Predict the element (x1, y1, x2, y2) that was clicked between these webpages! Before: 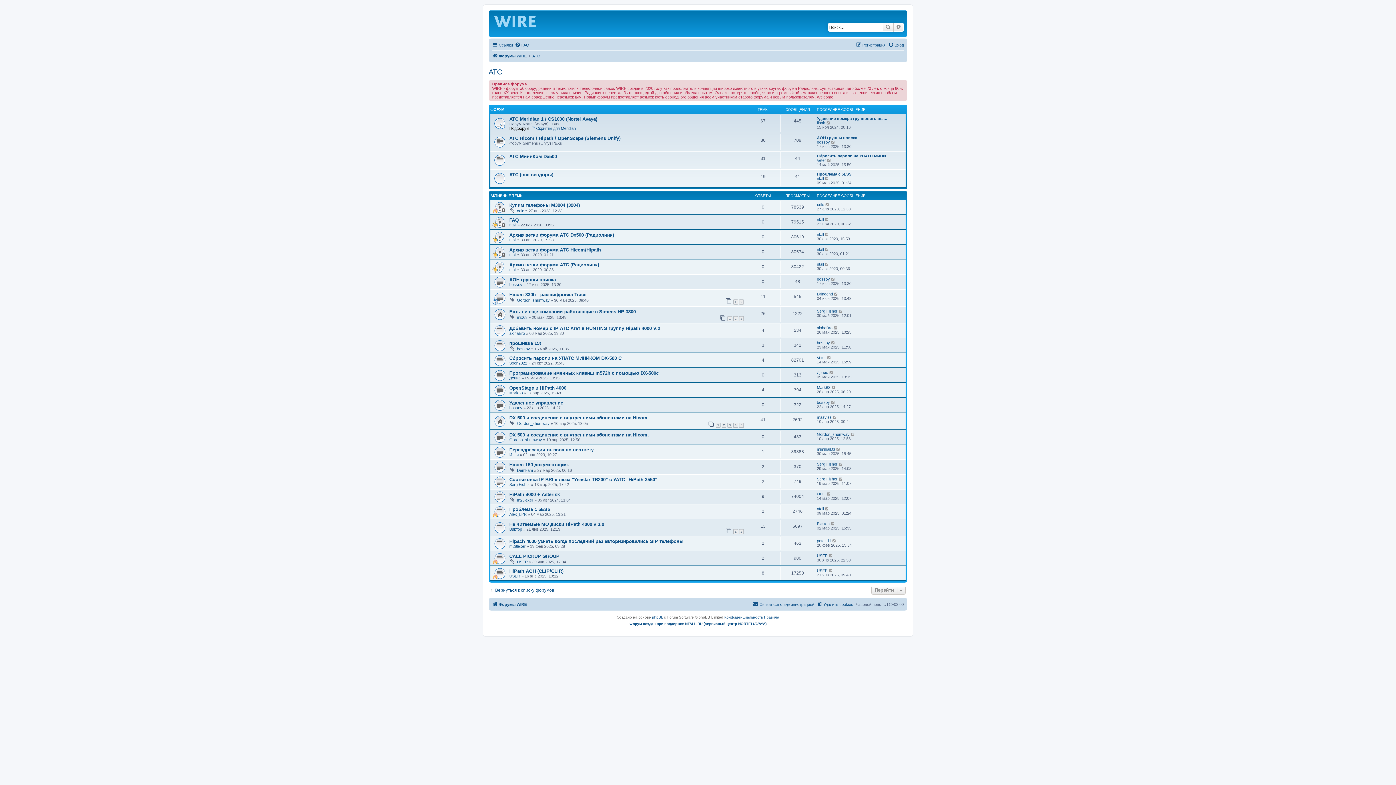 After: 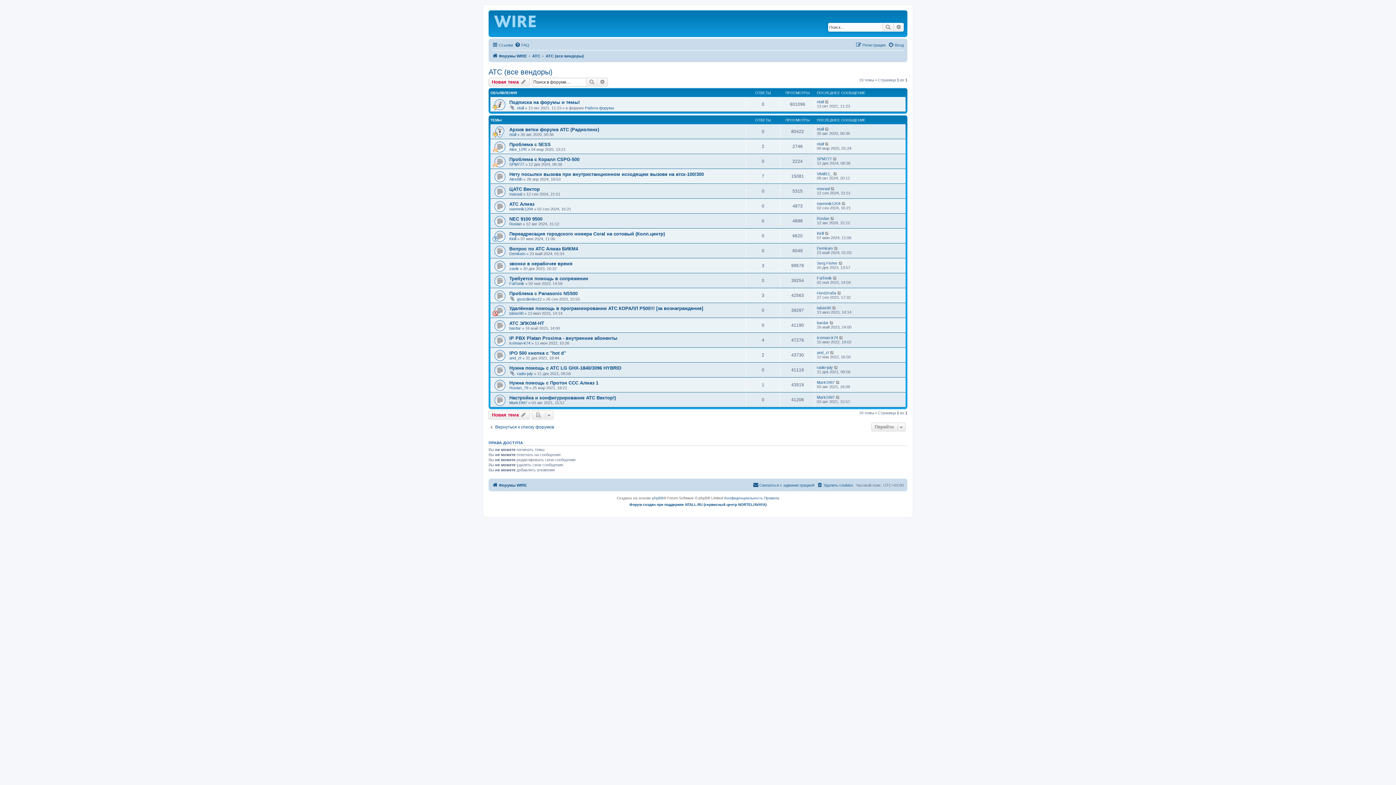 Action: label: АТС (все вендоры) bbox: (509, 172, 553, 177)